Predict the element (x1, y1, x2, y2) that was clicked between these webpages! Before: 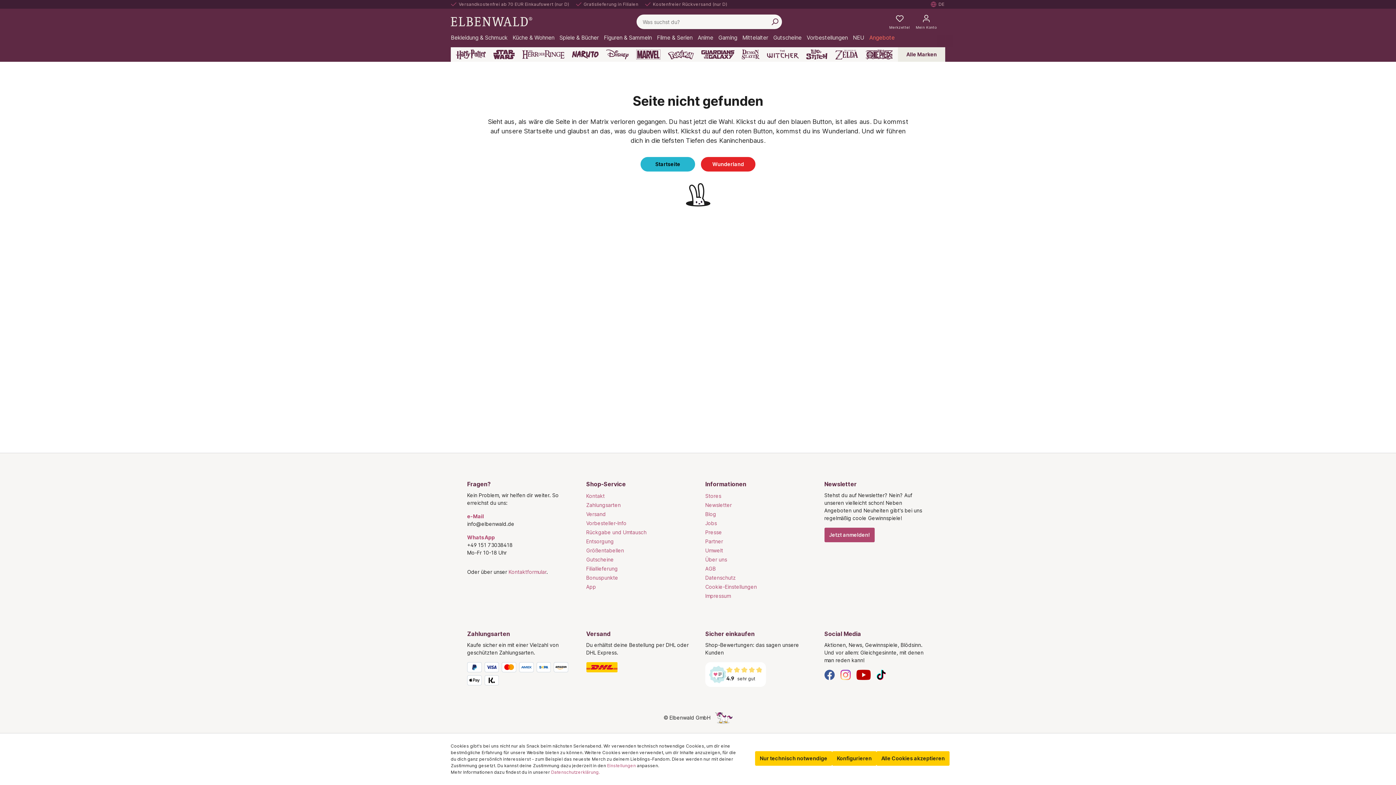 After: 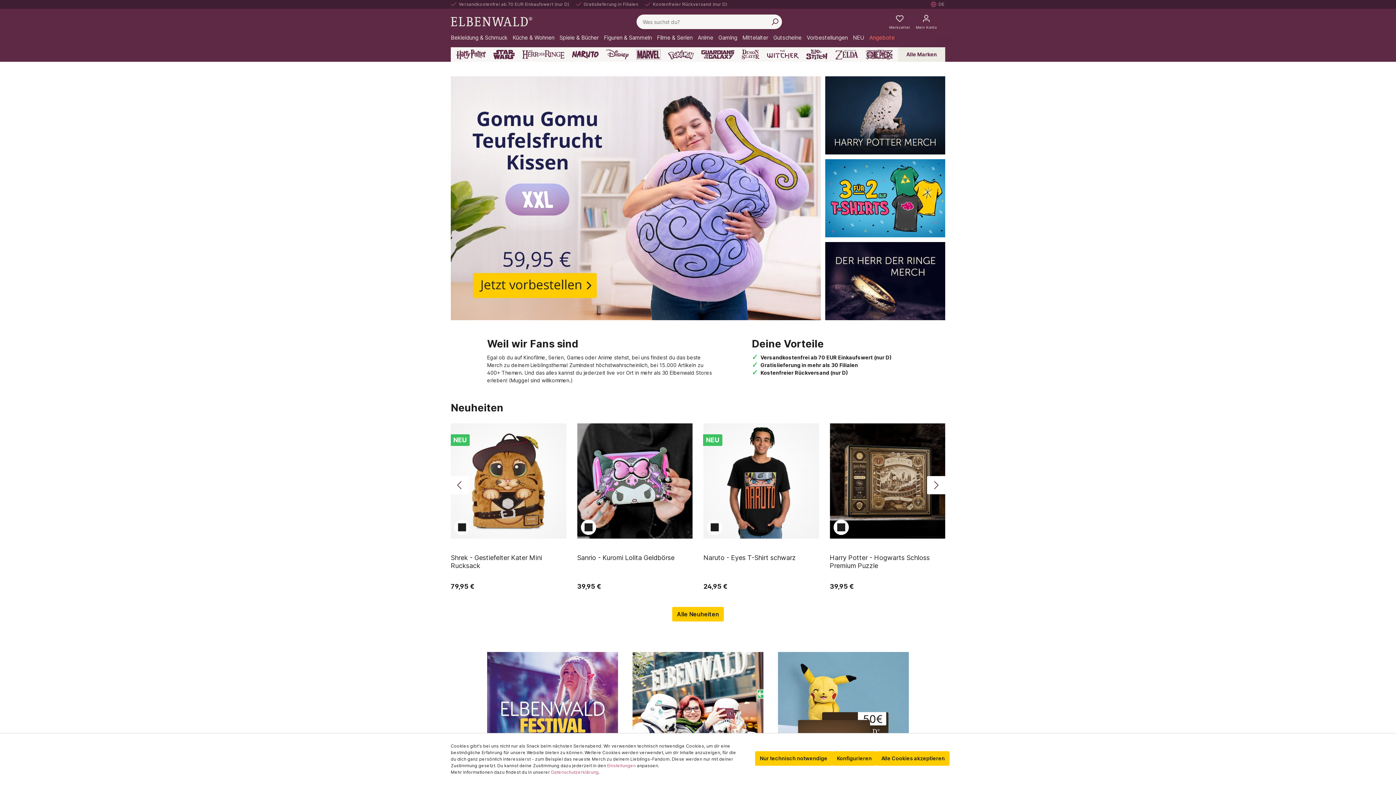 Action: label: Startseite bbox: (640, 157, 695, 171)